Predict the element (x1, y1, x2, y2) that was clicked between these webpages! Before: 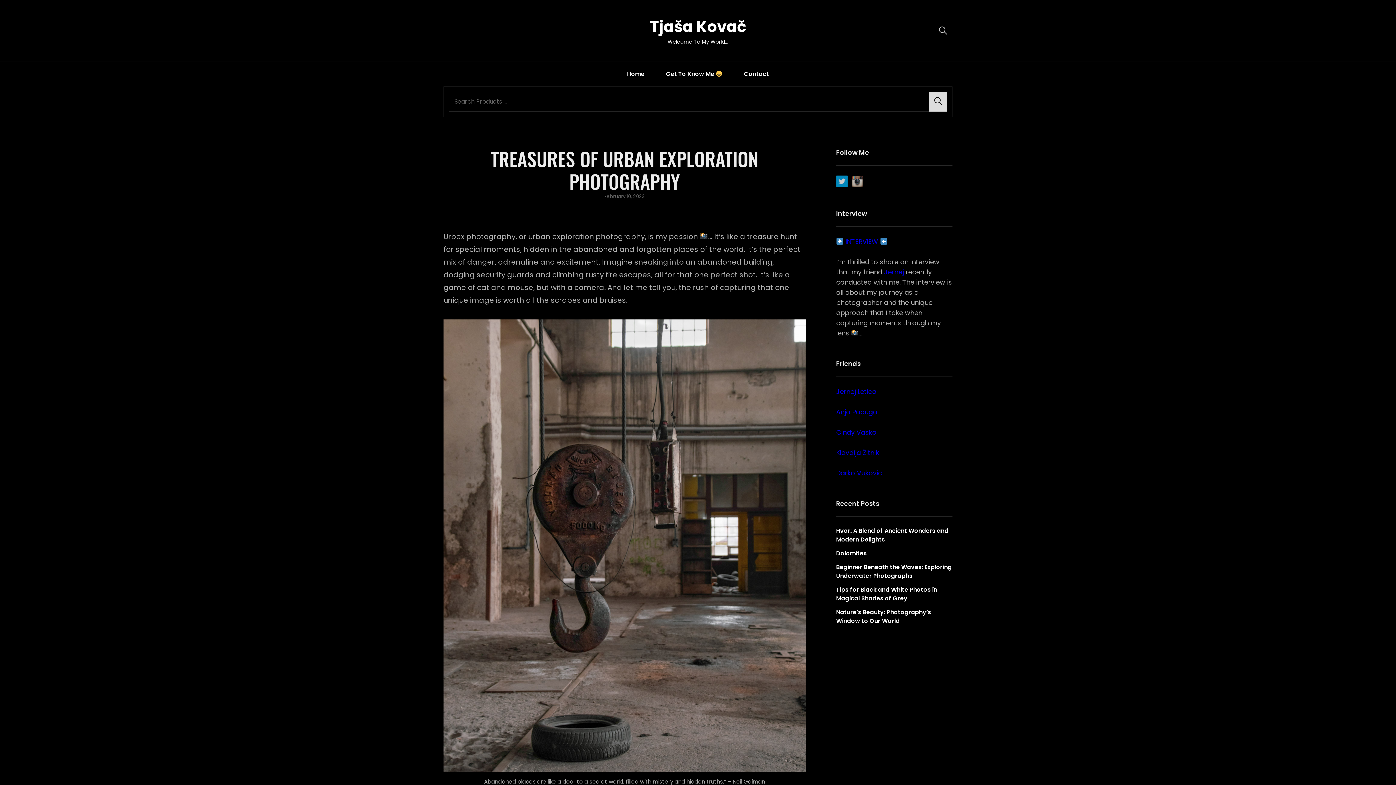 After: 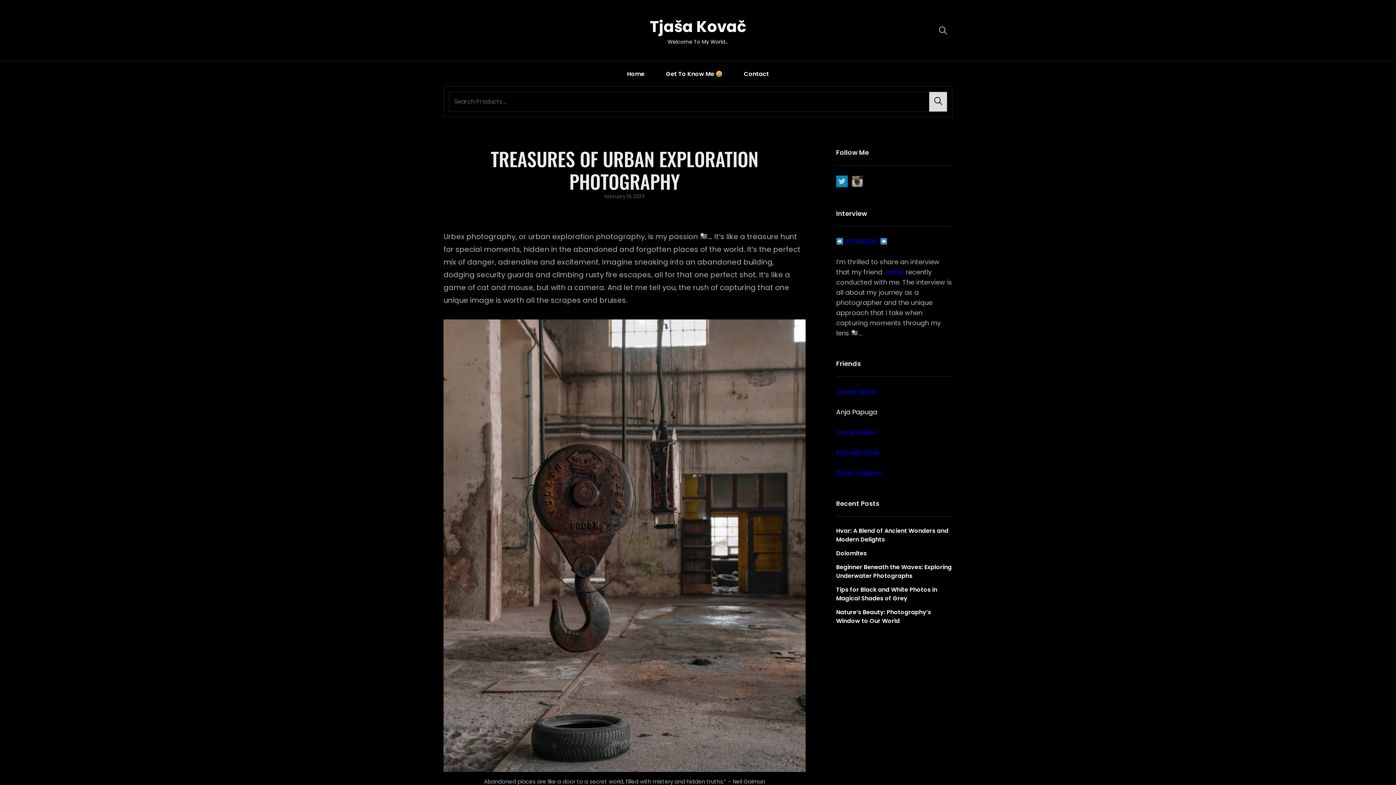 Action: label: Anja Papuga bbox: (836, 407, 877, 416)